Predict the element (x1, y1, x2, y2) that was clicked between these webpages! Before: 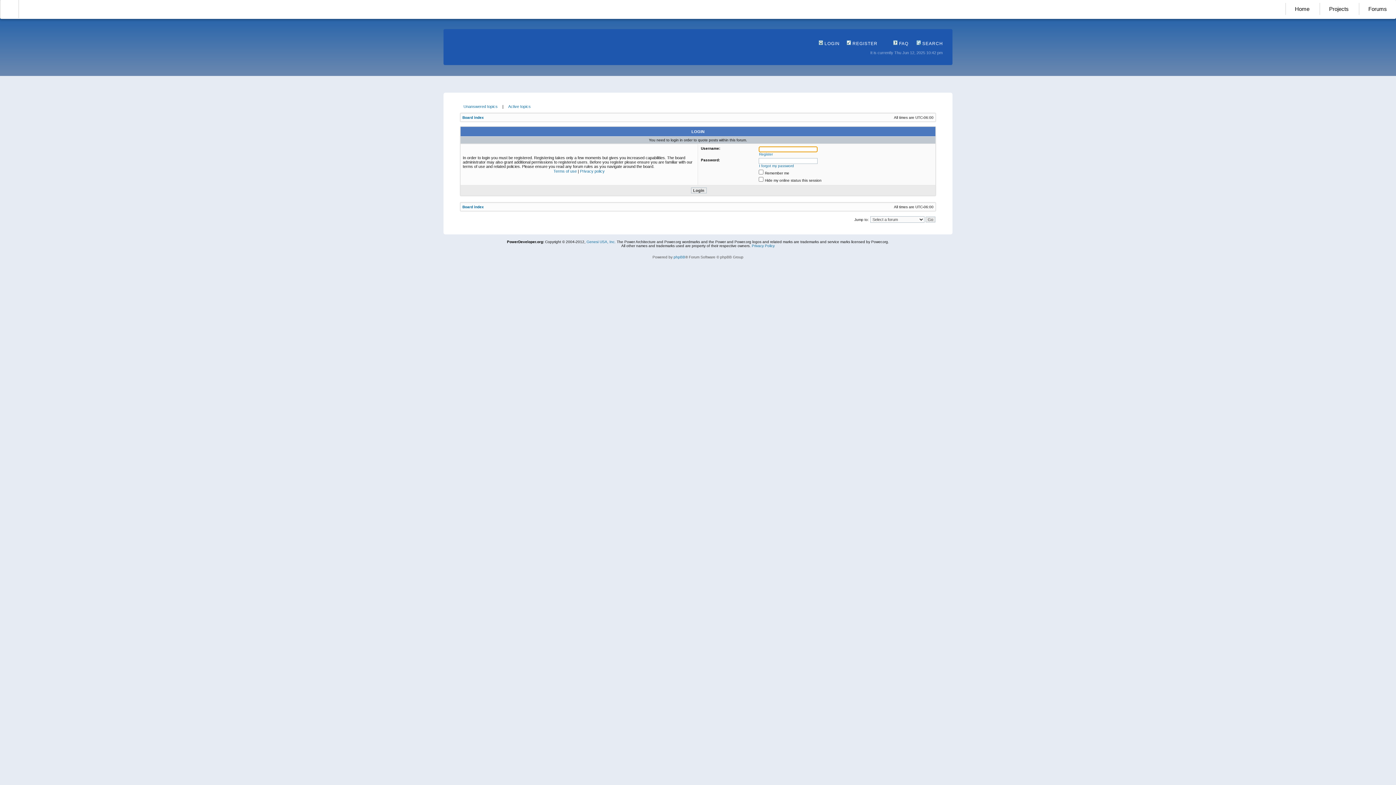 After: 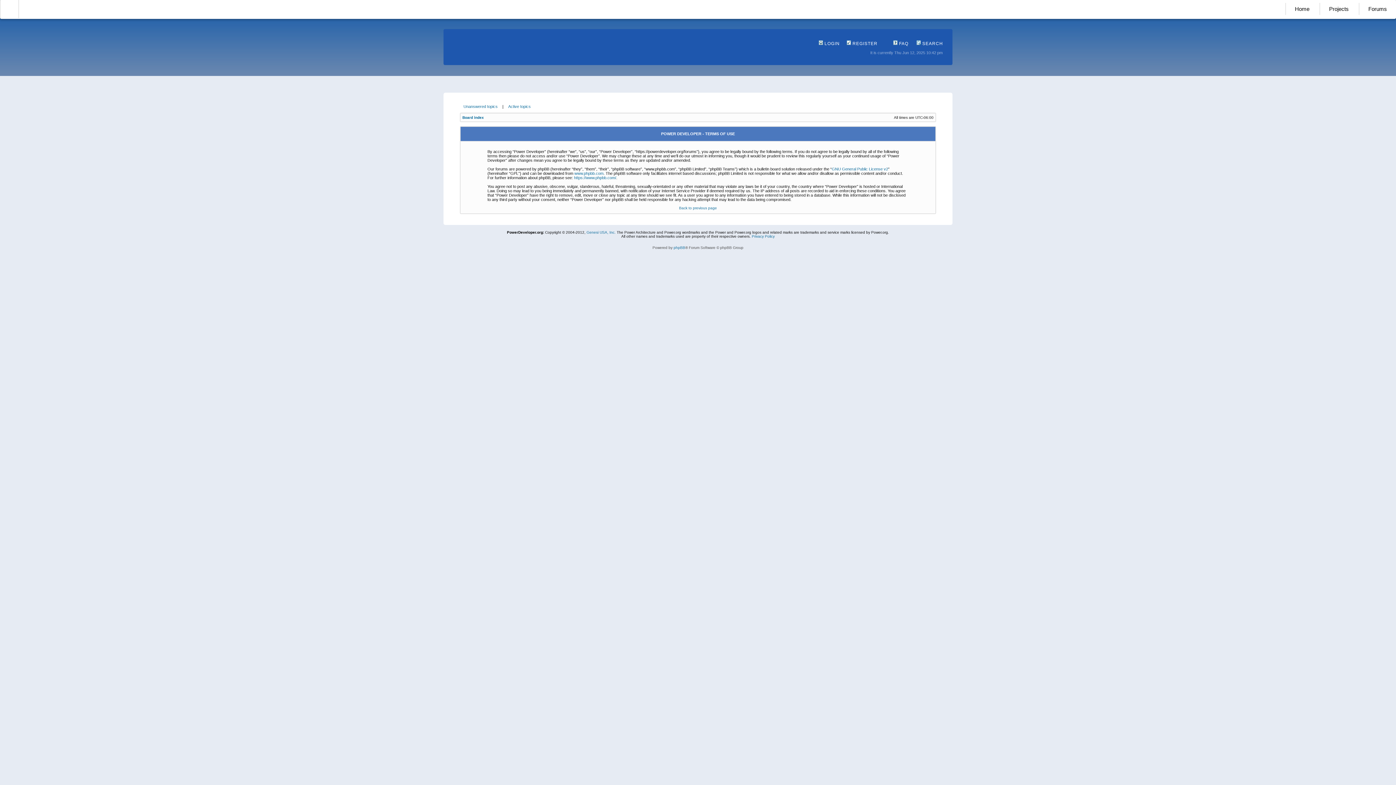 Action: bbox: (553, 169, 576, 173) label: Terms of use